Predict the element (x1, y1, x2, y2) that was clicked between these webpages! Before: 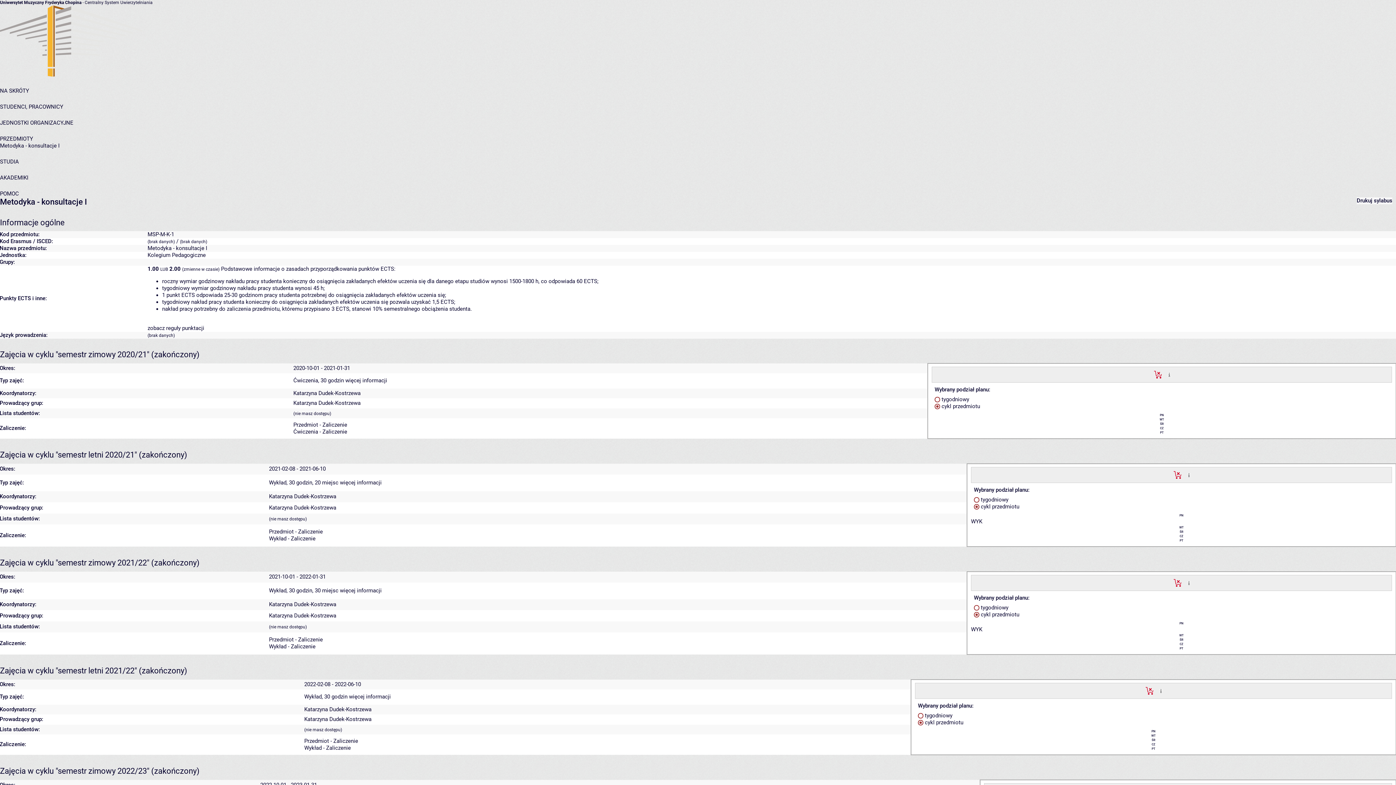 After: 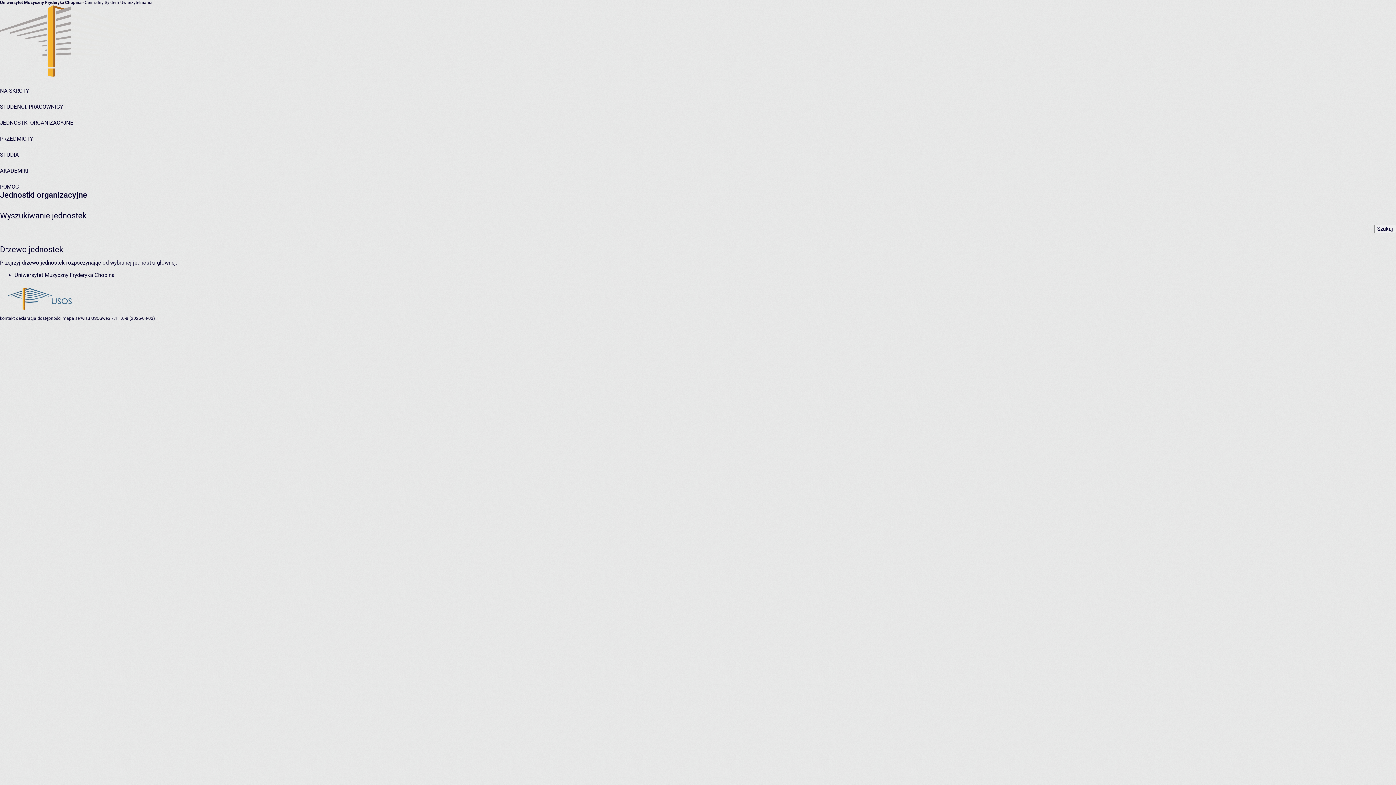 Action: label: JEDNOSTKI ORGANIZACYJNE bbox: (0, 119, 73, 126)